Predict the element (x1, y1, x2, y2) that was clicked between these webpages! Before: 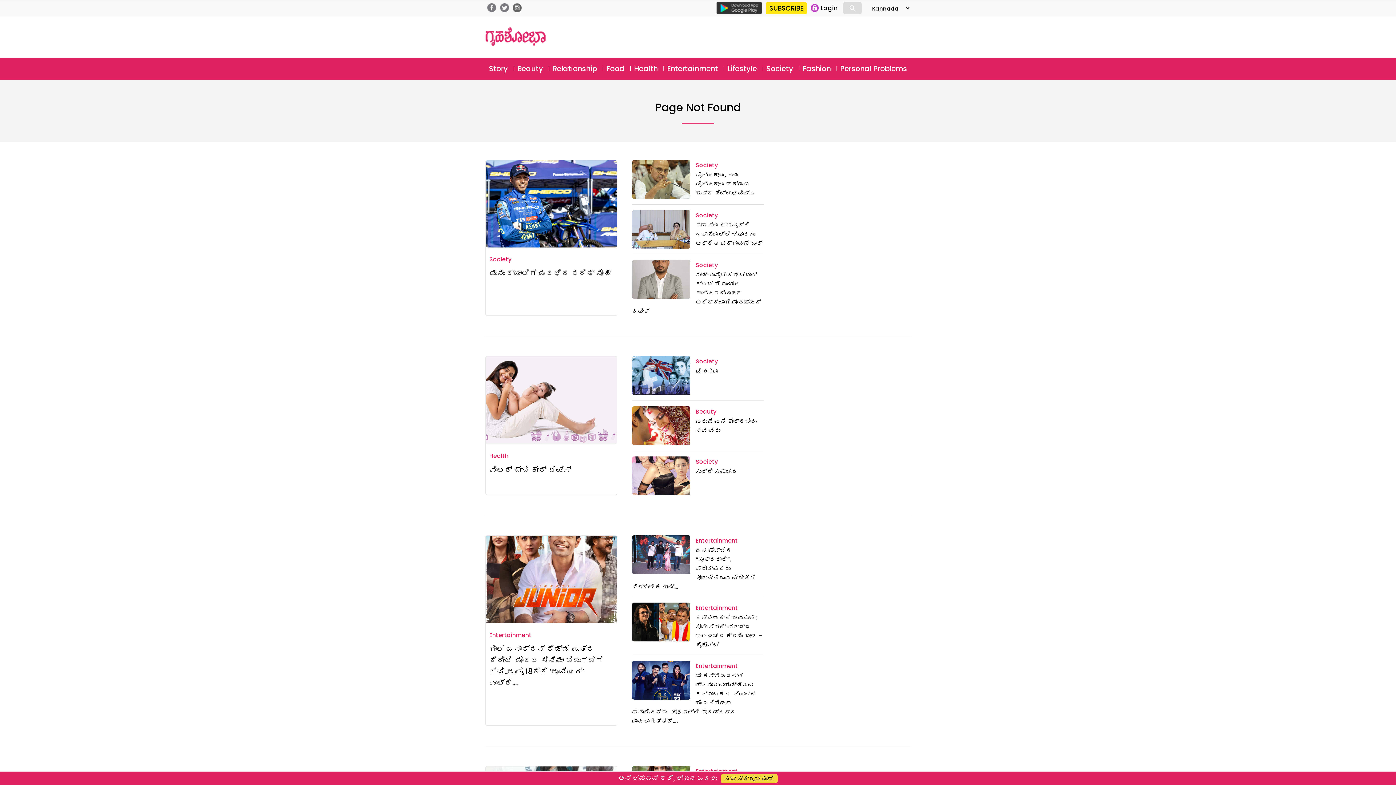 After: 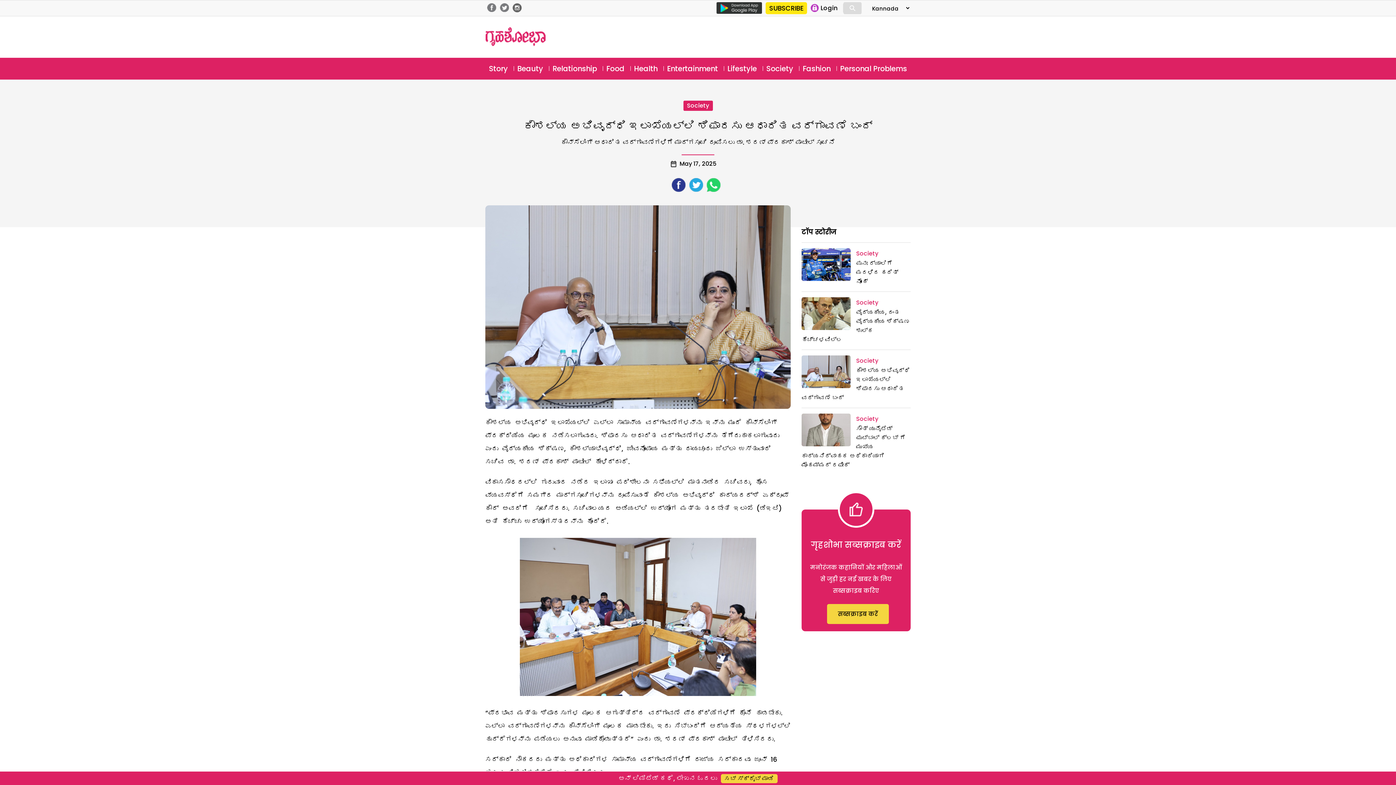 Action: bbox: (632, 210, 690, 248)